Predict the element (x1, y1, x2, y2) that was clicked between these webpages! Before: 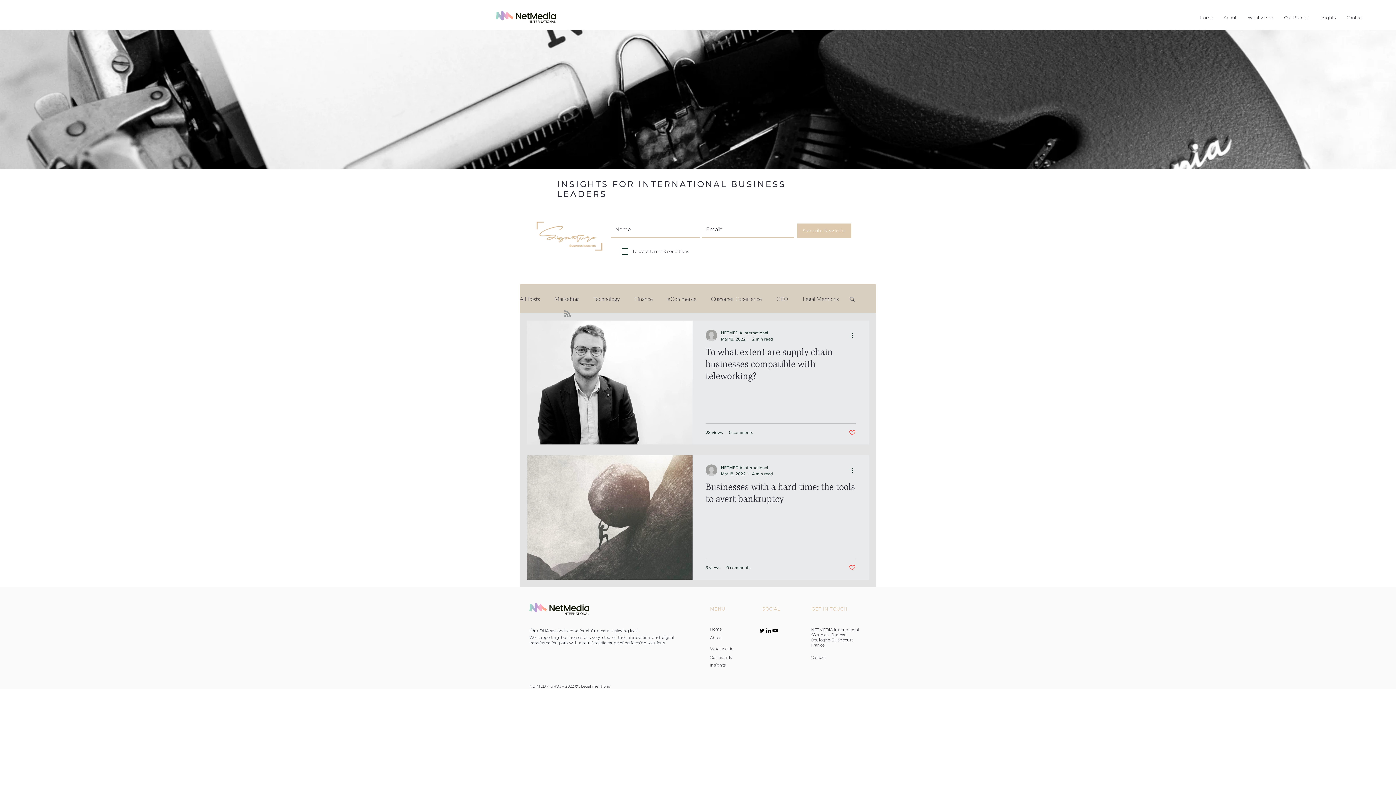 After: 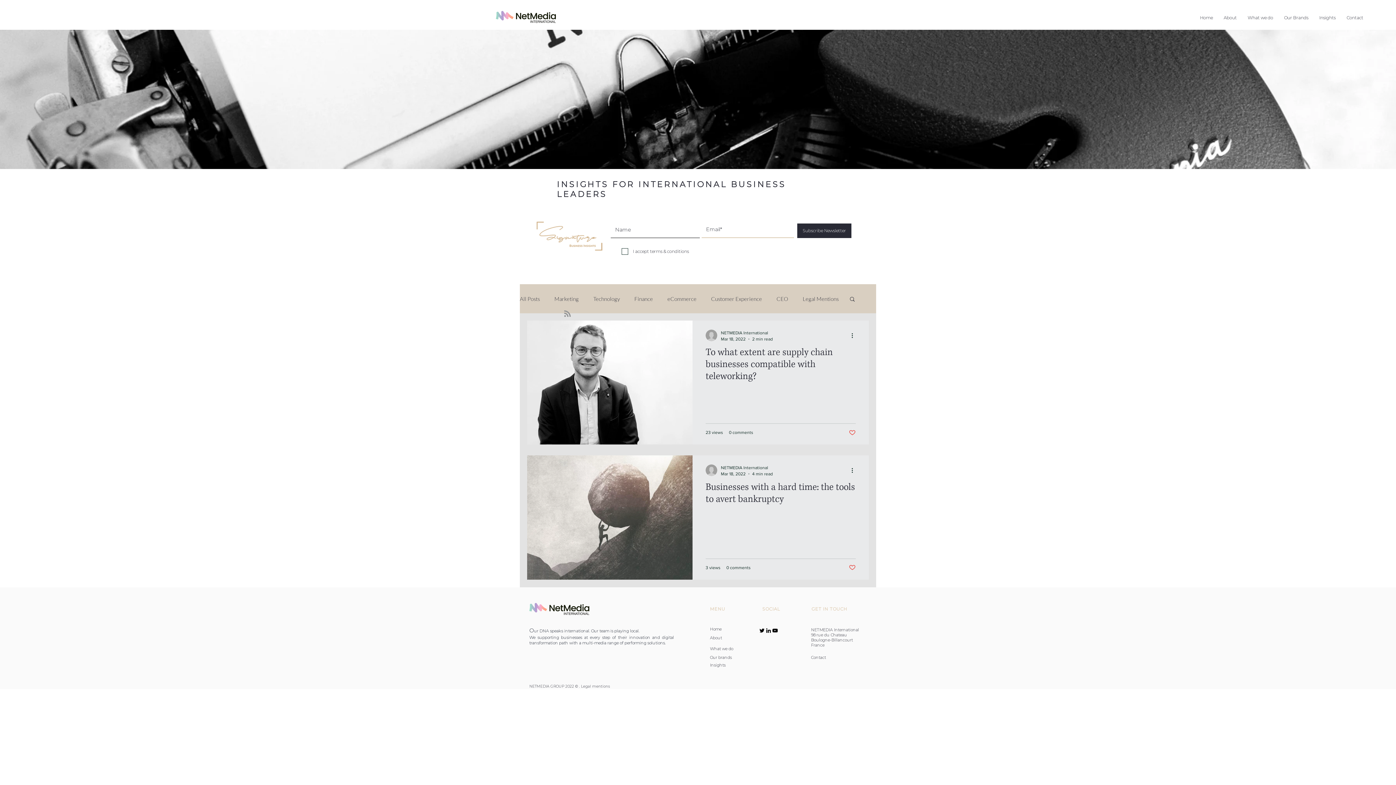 Action: label: Subscribe Newsletter bbox: (797, 223, 851, 238)